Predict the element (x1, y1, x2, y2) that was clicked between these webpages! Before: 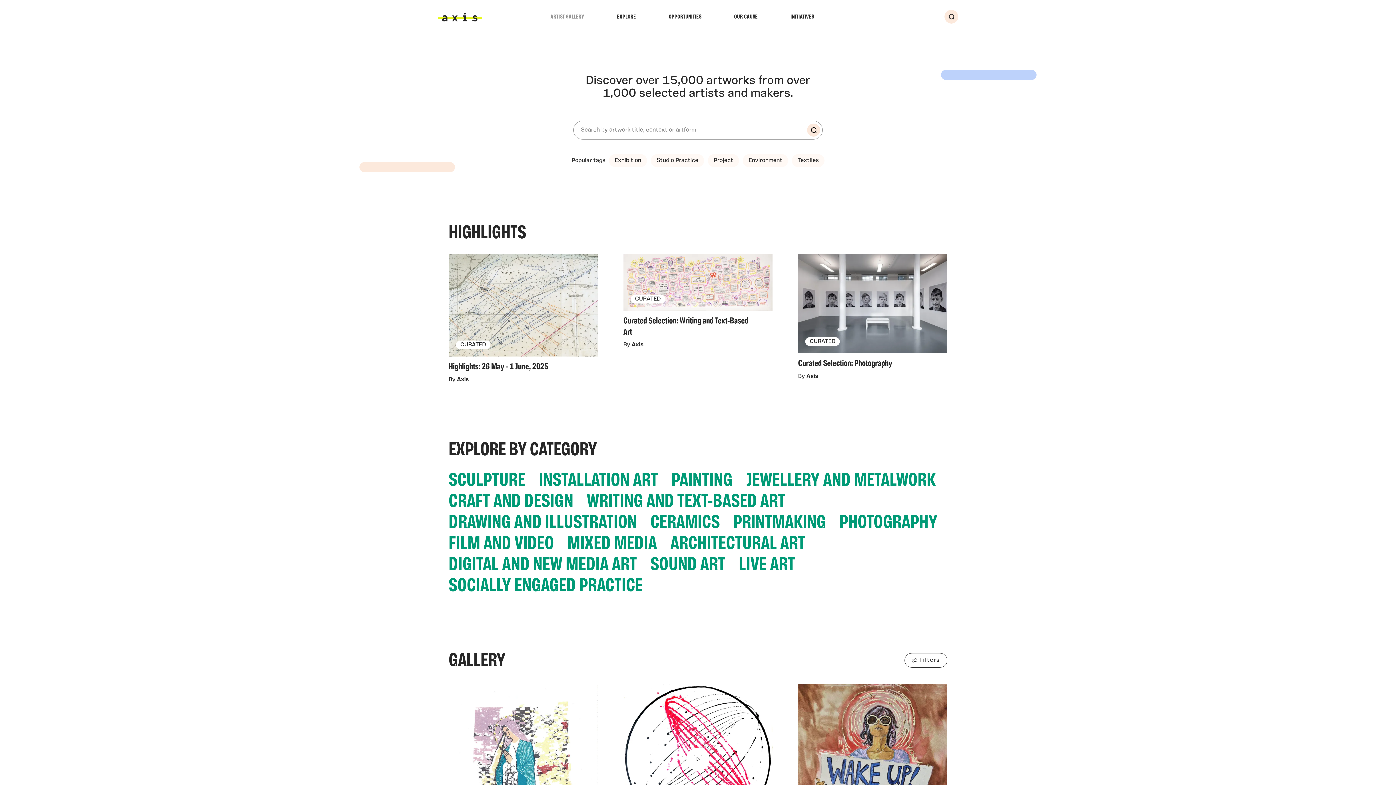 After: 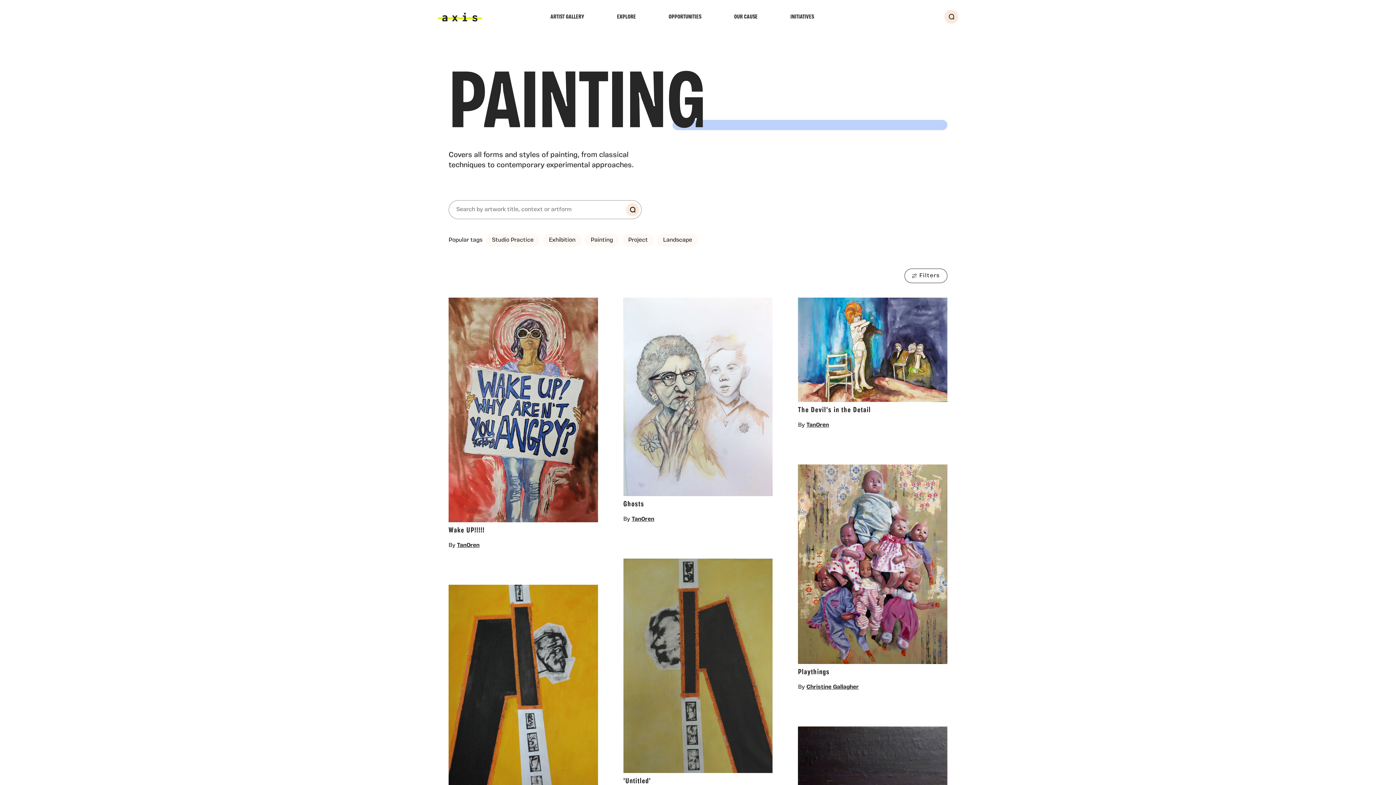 Action: label: PAINTING bbox: (665, 471, 738, 492)